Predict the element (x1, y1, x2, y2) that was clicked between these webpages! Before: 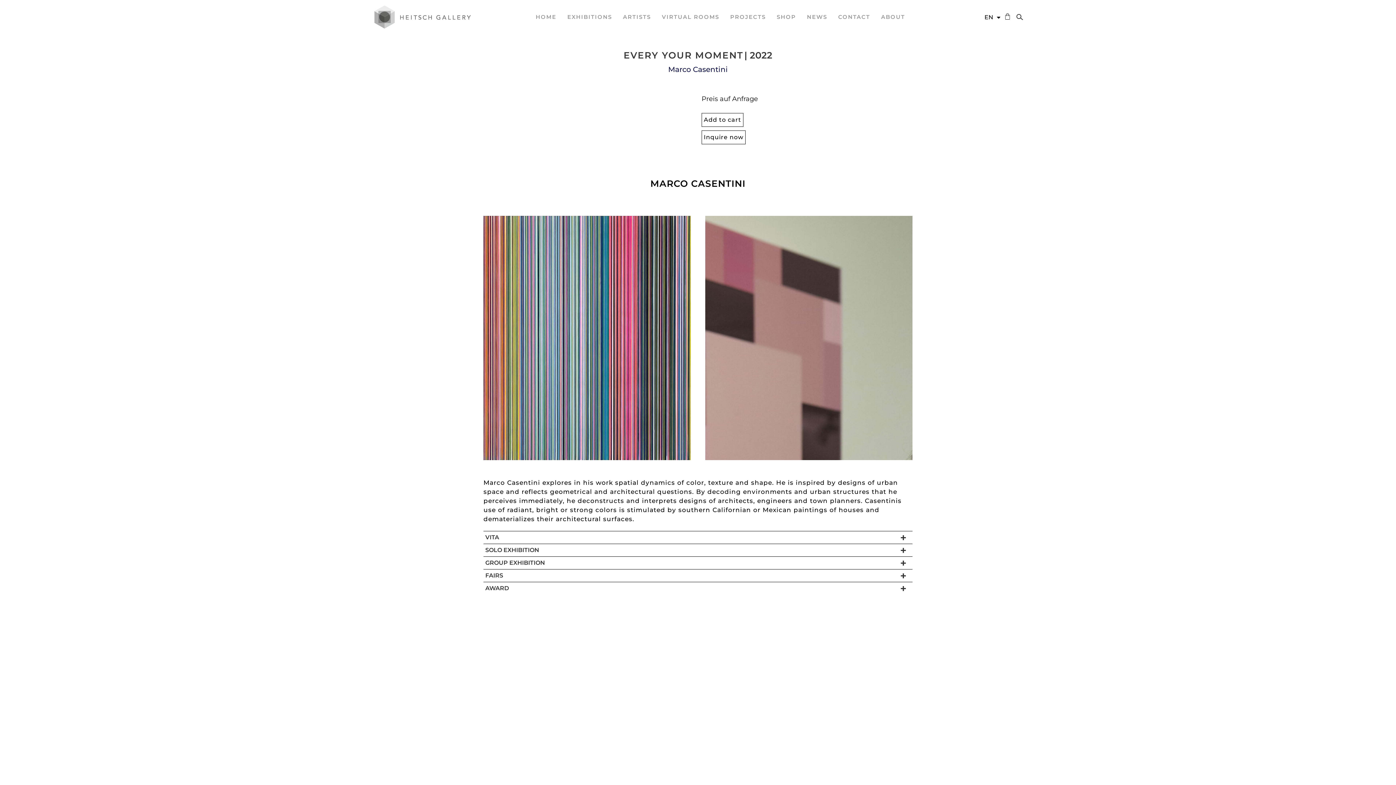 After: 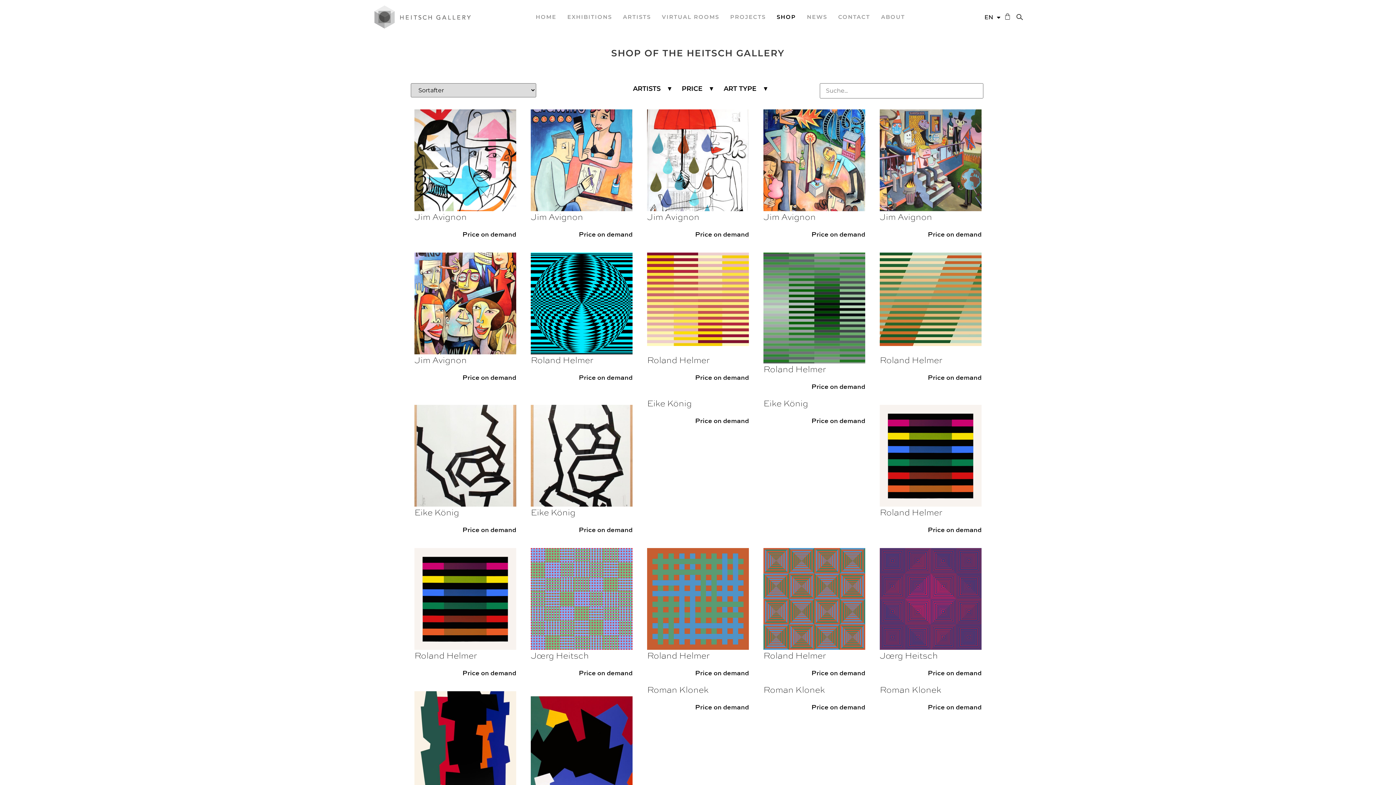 Action: bbox: (773, 8, 799, 25) label: SHOP